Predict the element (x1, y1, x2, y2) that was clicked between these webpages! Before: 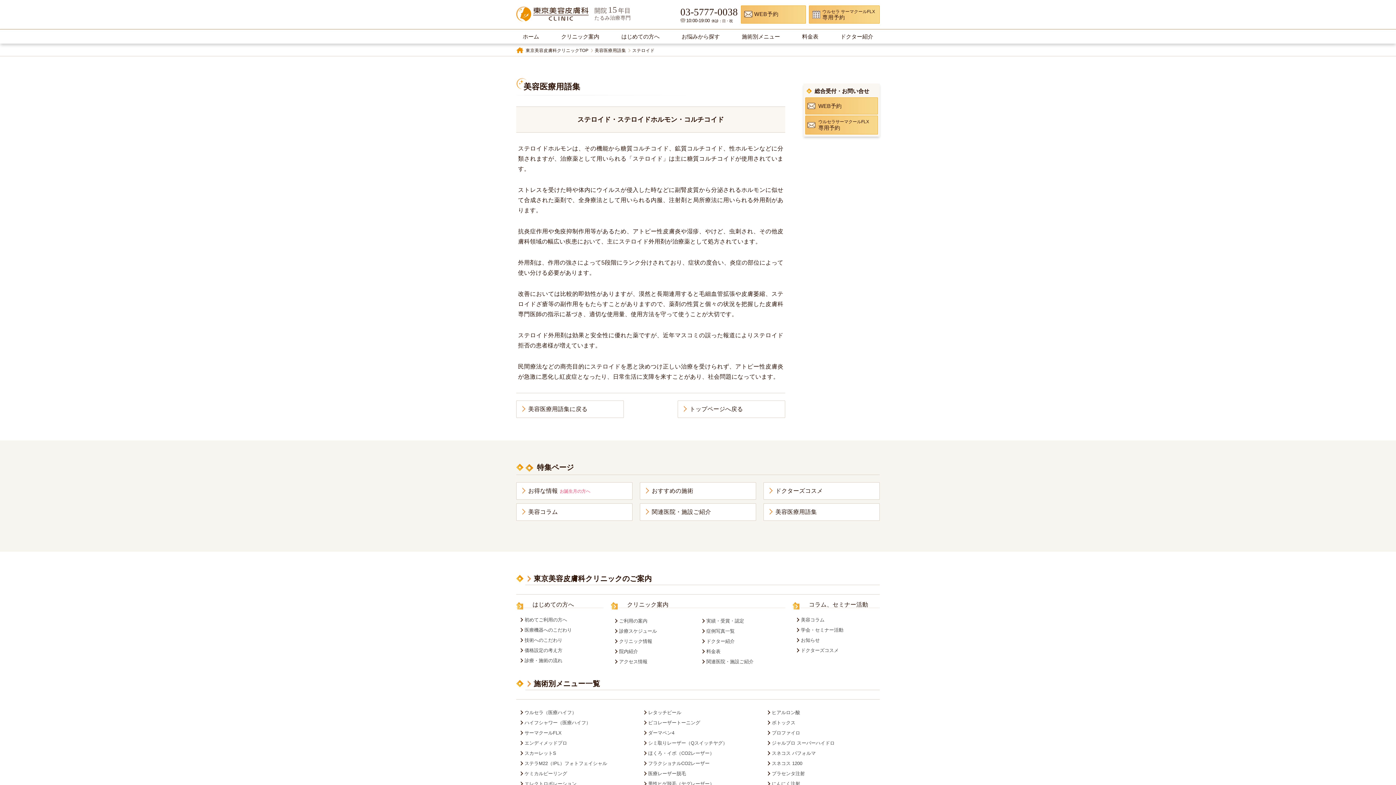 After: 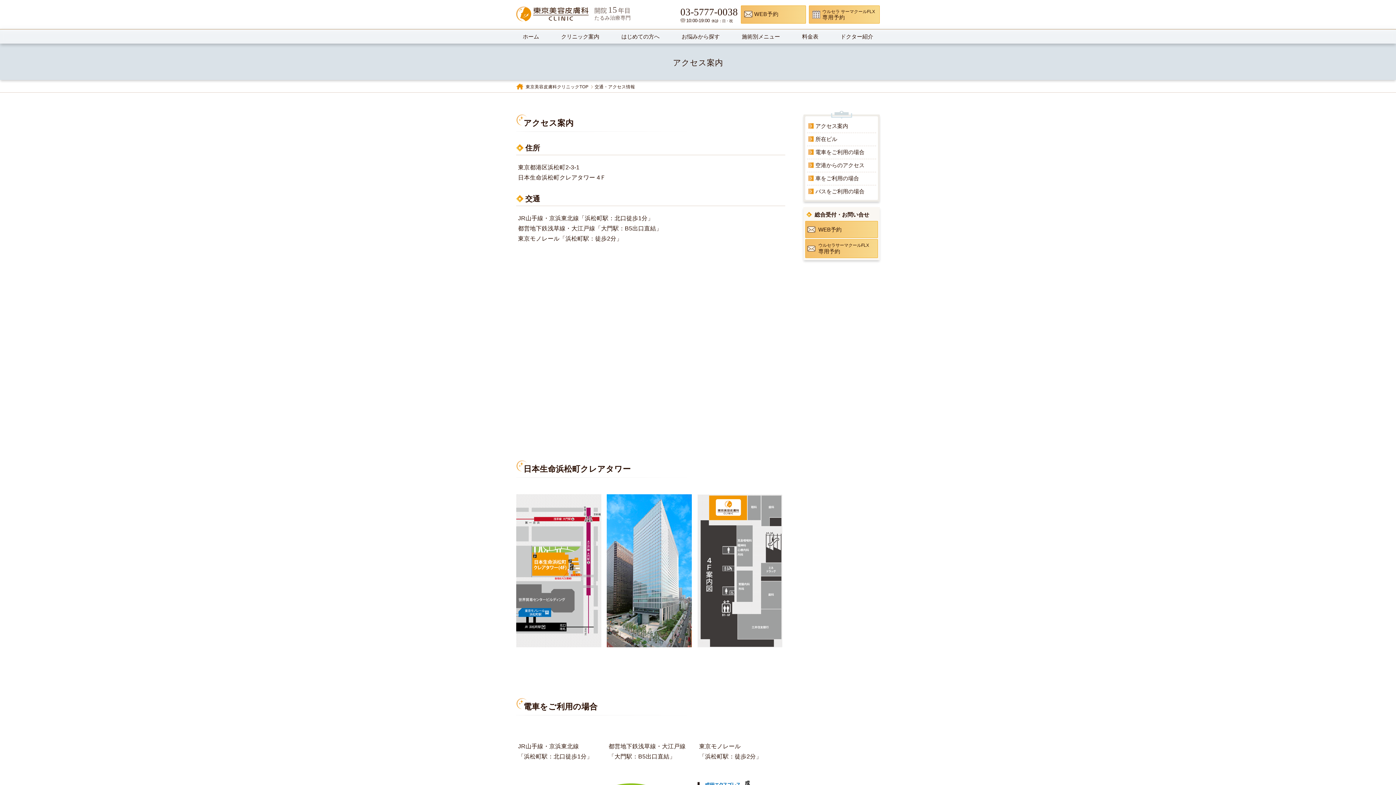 Action: label: アクセス情報 bbox: (612, 657, 697, 666)